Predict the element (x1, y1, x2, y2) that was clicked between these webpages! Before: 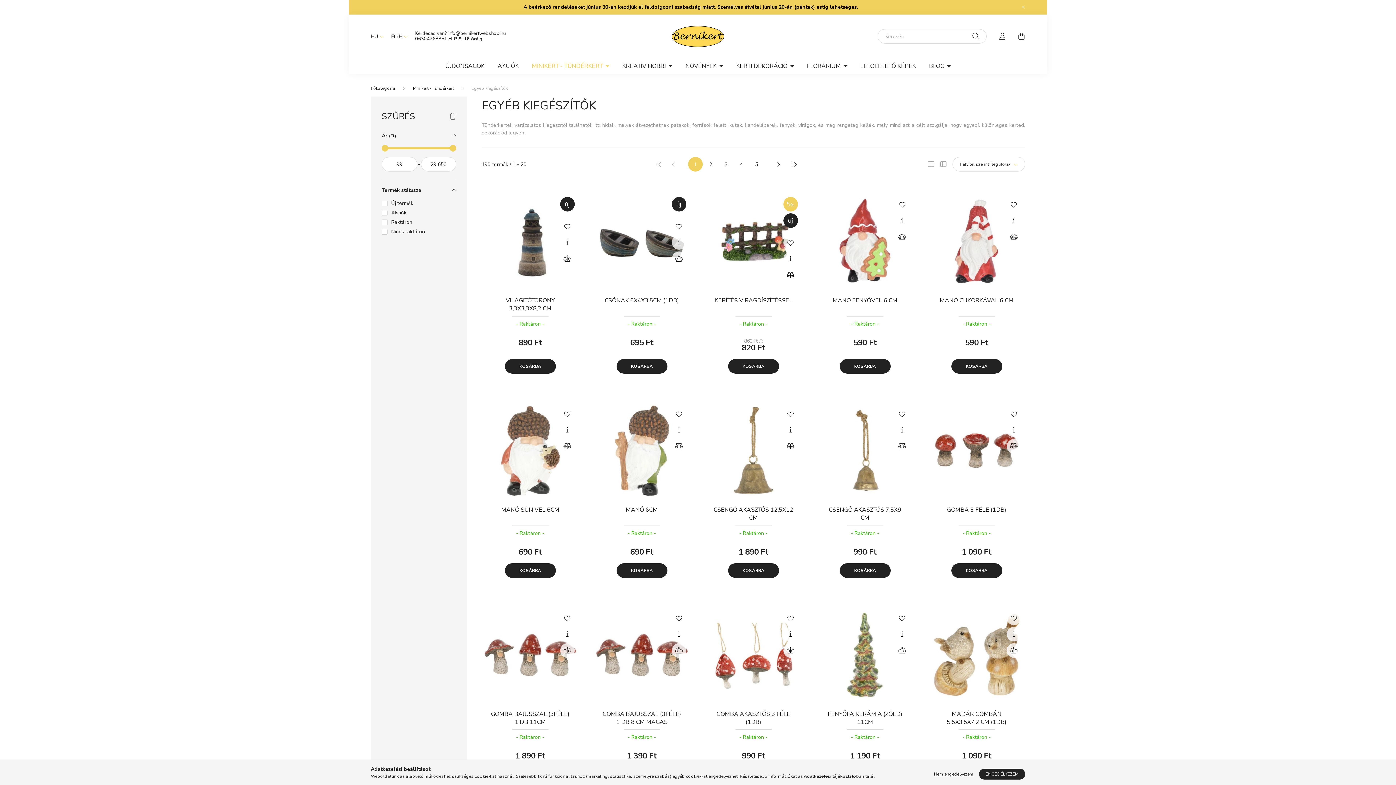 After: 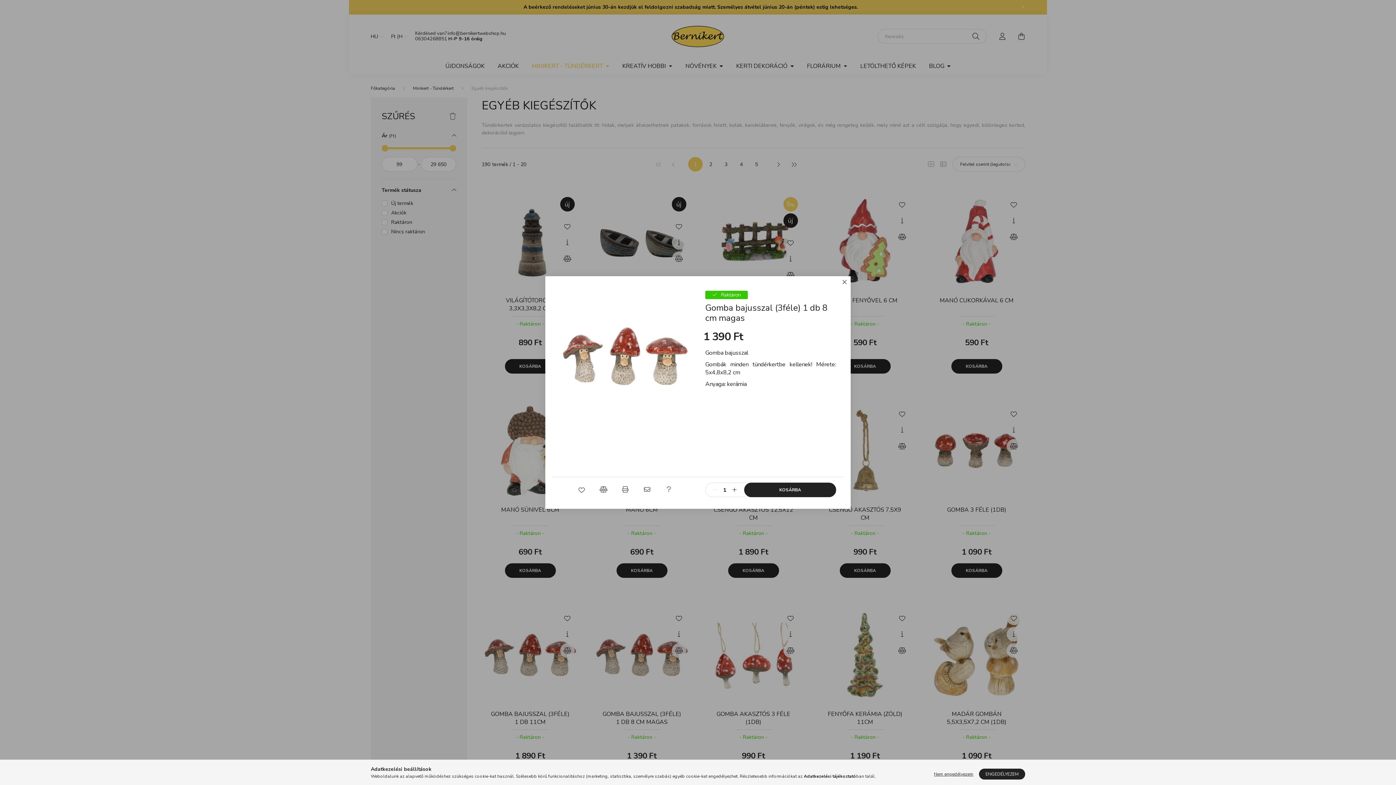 Action: bbox: (671, 627, 686, 641) label: Gyorsnézet